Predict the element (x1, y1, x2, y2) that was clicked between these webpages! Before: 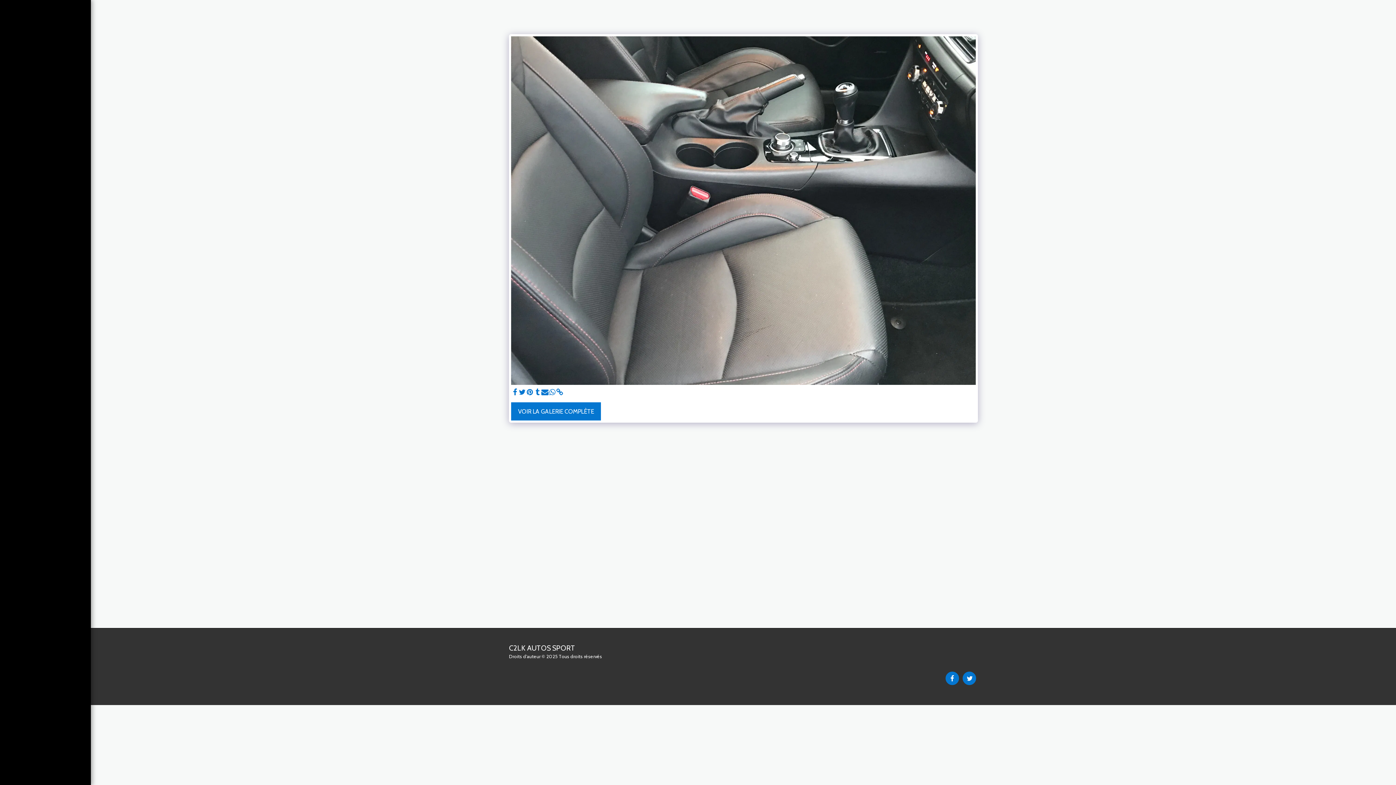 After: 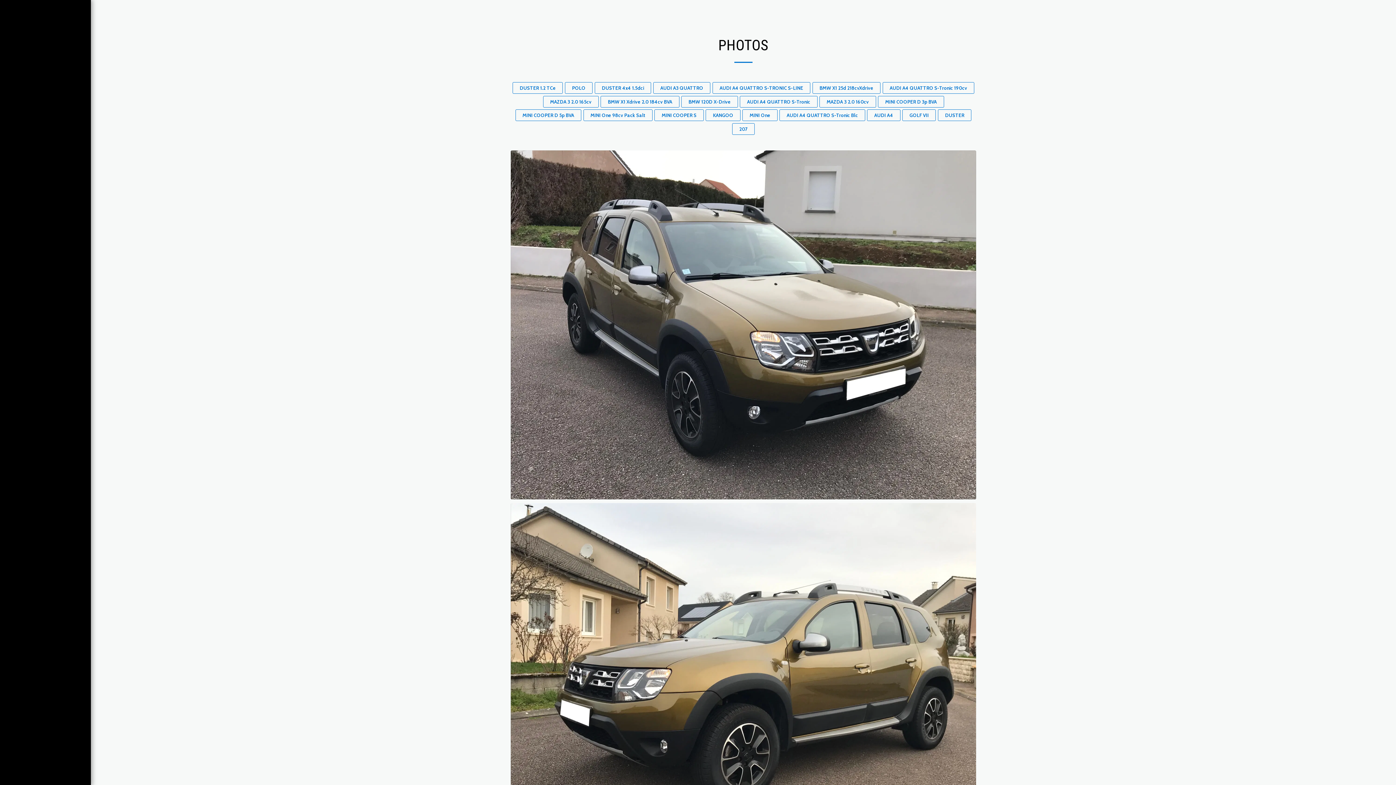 Action: label: VOIR LA GALERIE COMPLÈTE bbox: (511, 402, 601, 420)